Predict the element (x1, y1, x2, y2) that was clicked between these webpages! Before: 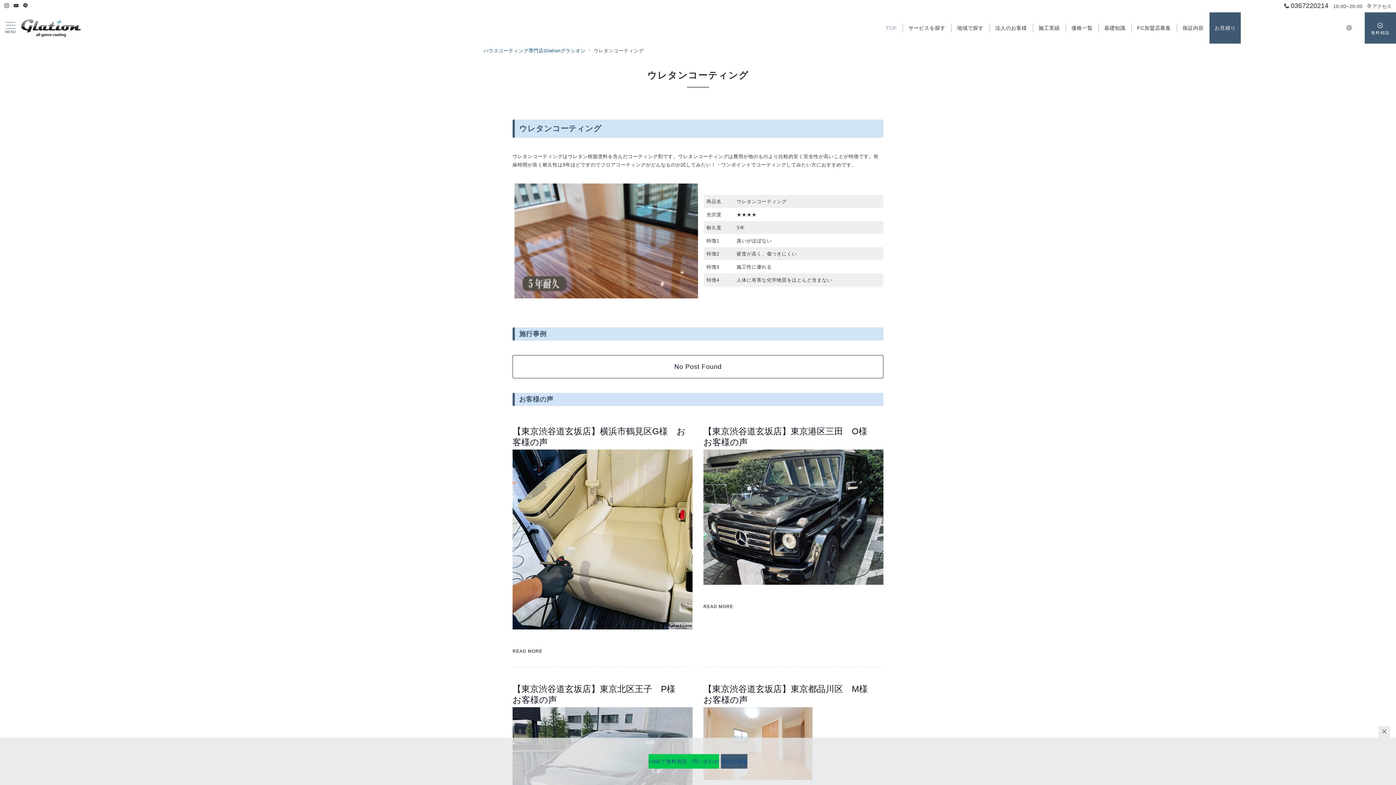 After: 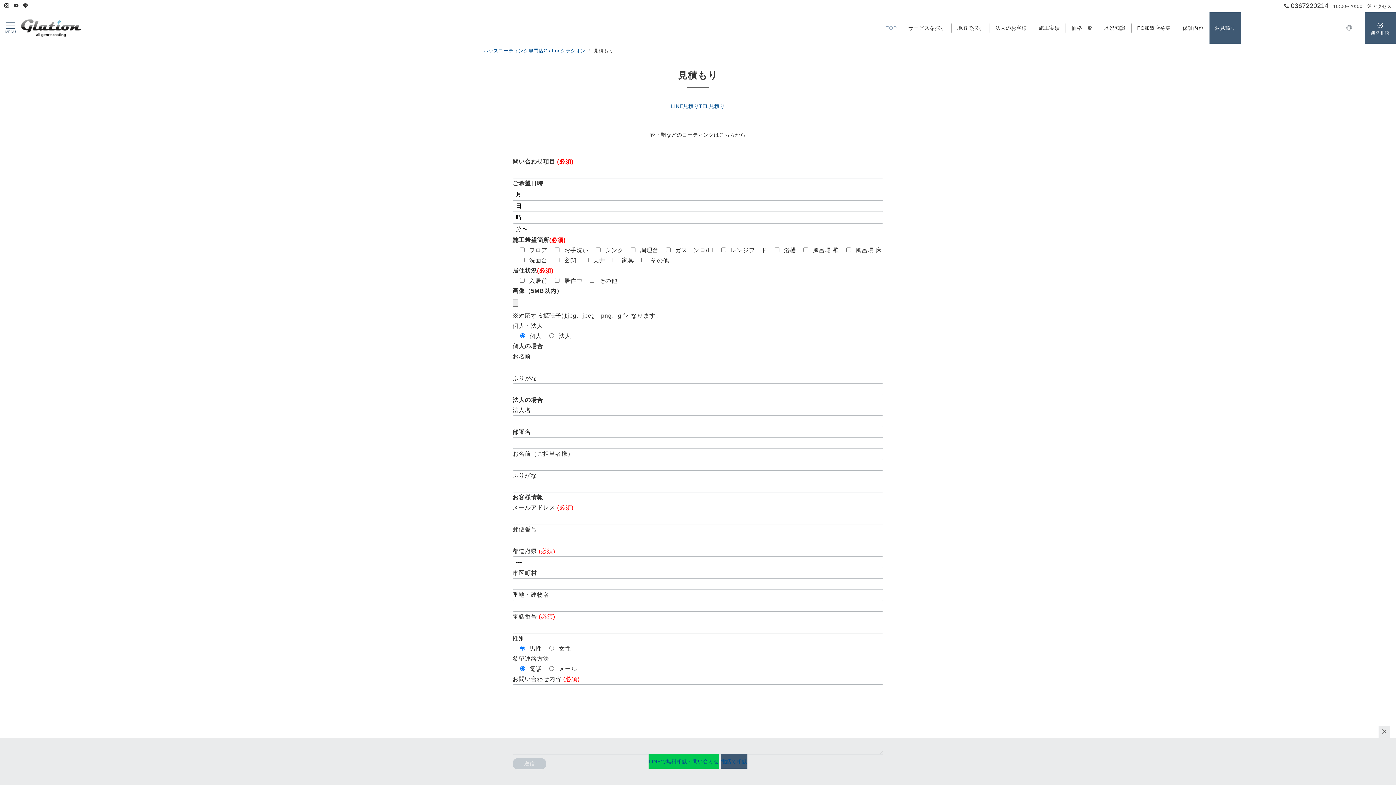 Action: label: お見積り bbox: (1209, 12, 1241, 43)